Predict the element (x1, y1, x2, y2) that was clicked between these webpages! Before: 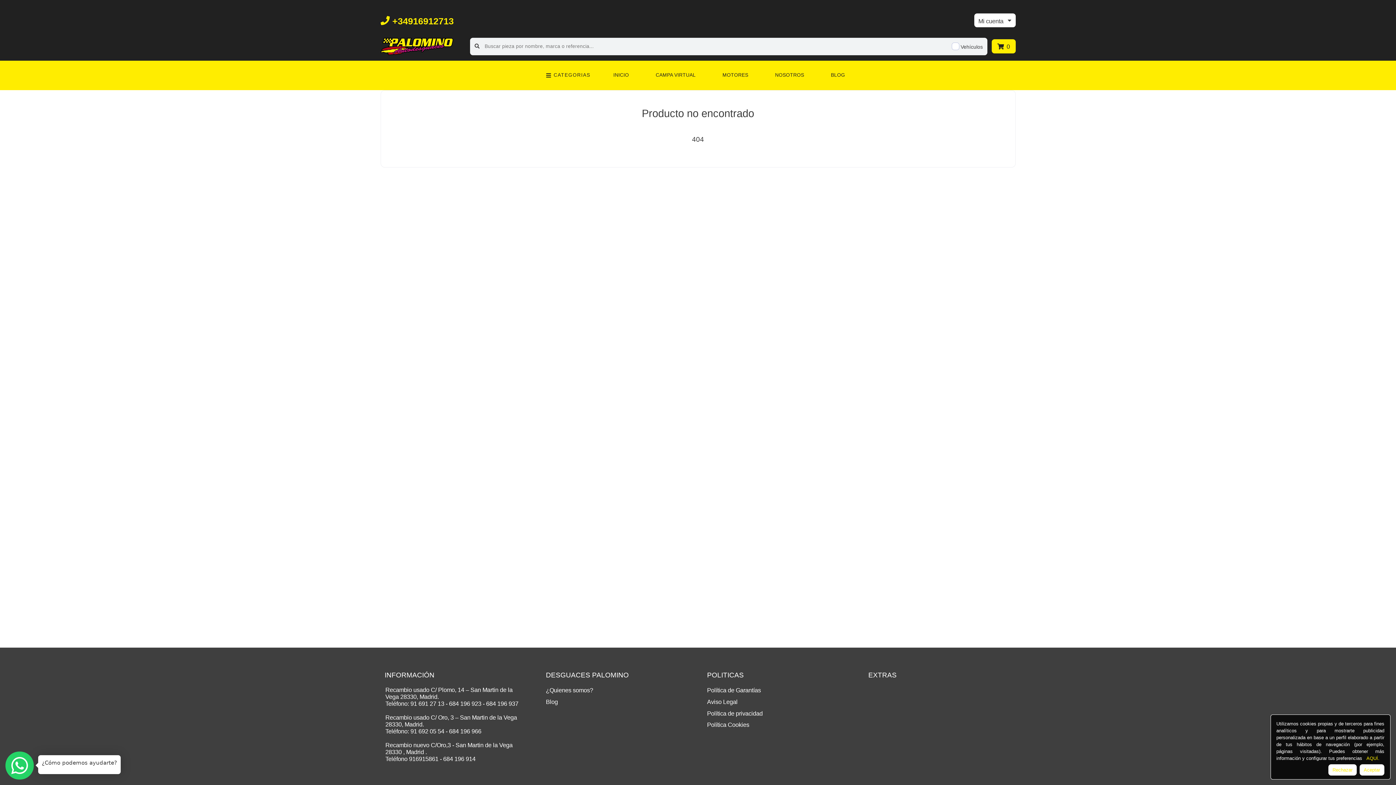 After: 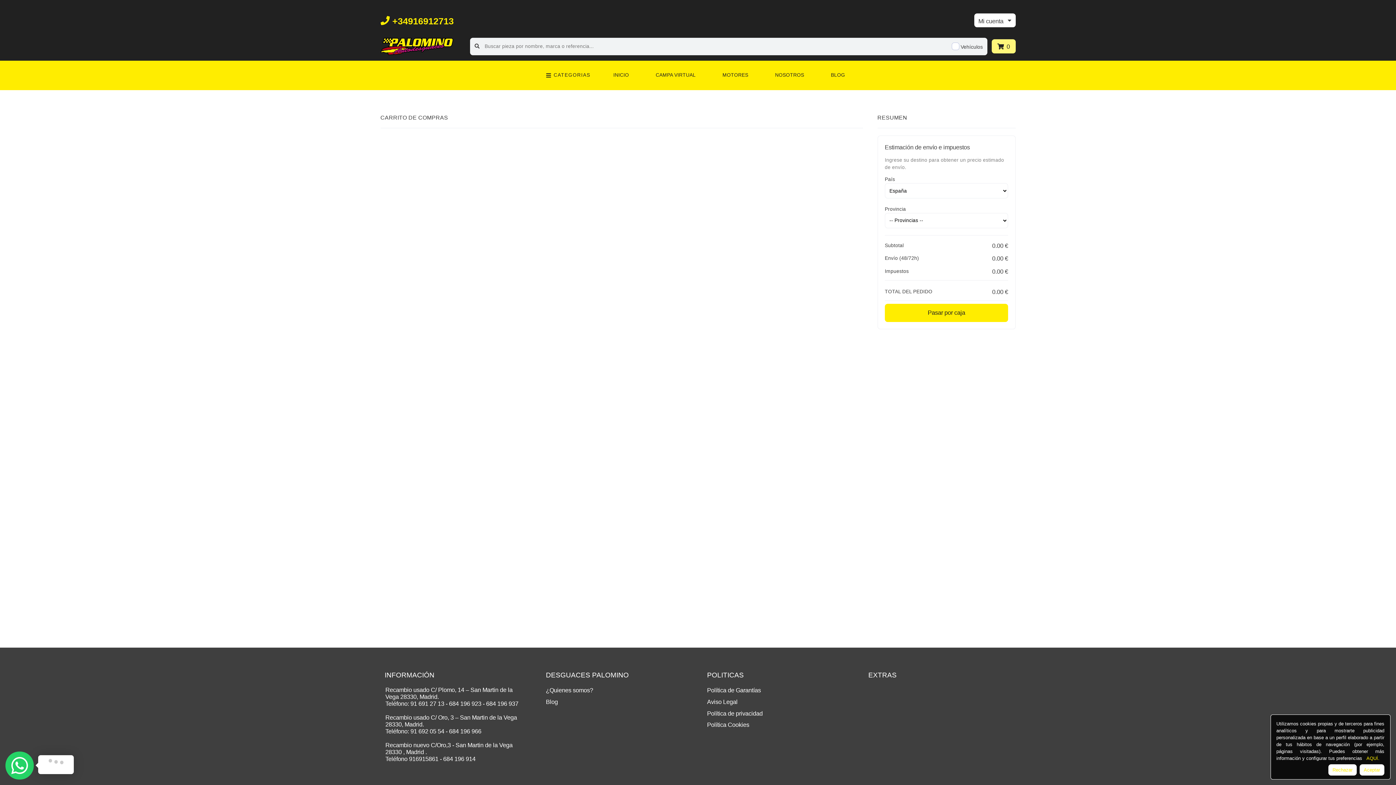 Action: label: 0 bbox: (991, 39, 1015, 53)